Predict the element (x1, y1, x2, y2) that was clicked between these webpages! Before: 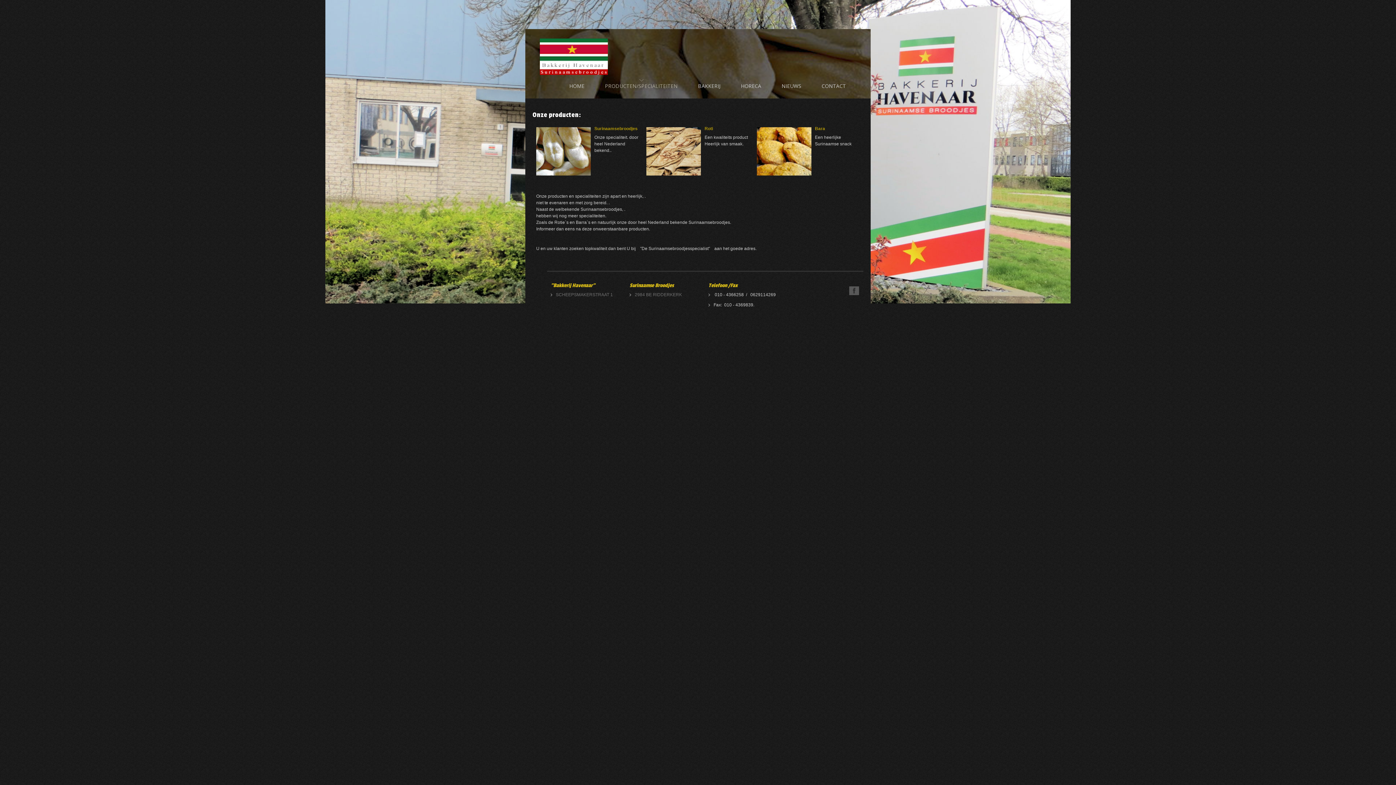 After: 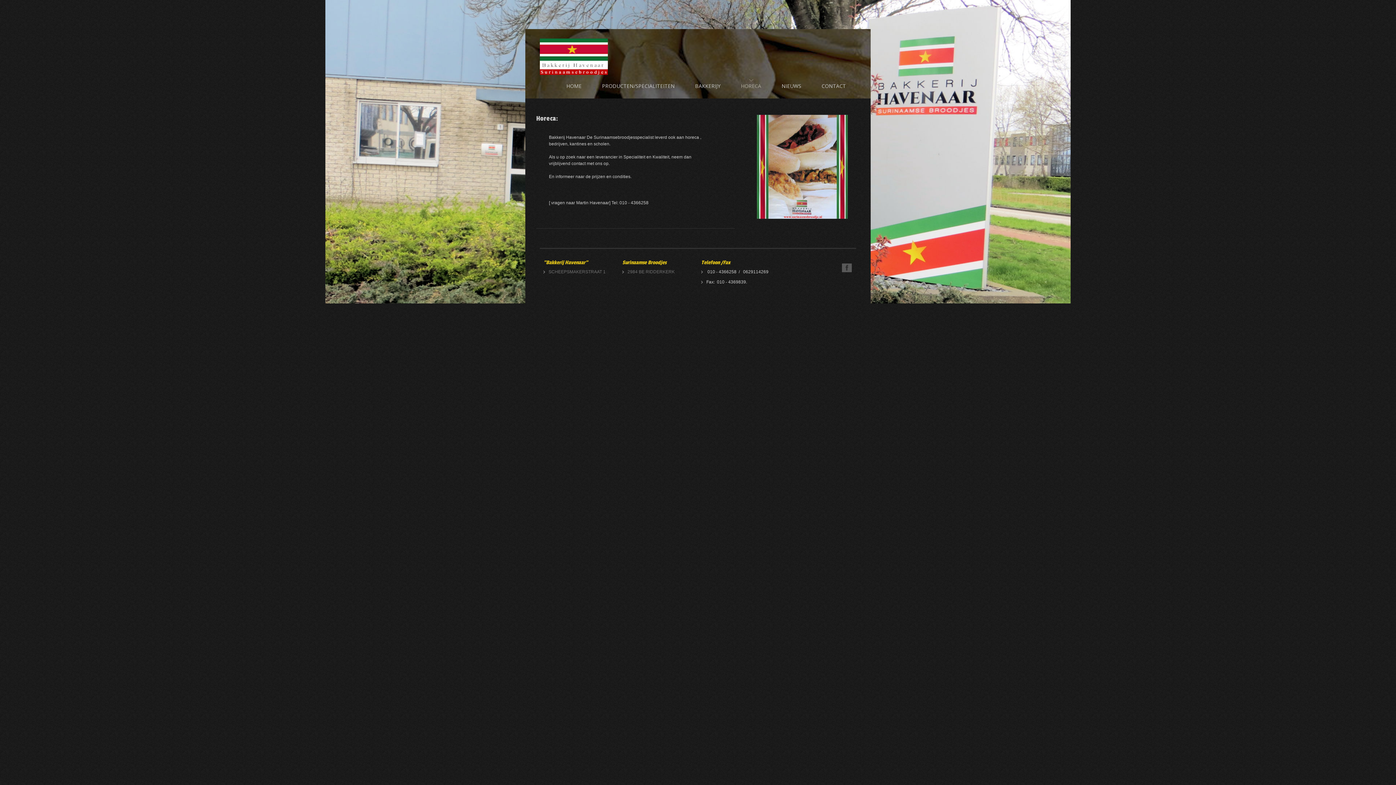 Action: label: HORECA bbox: (741, 79, 761, 89)